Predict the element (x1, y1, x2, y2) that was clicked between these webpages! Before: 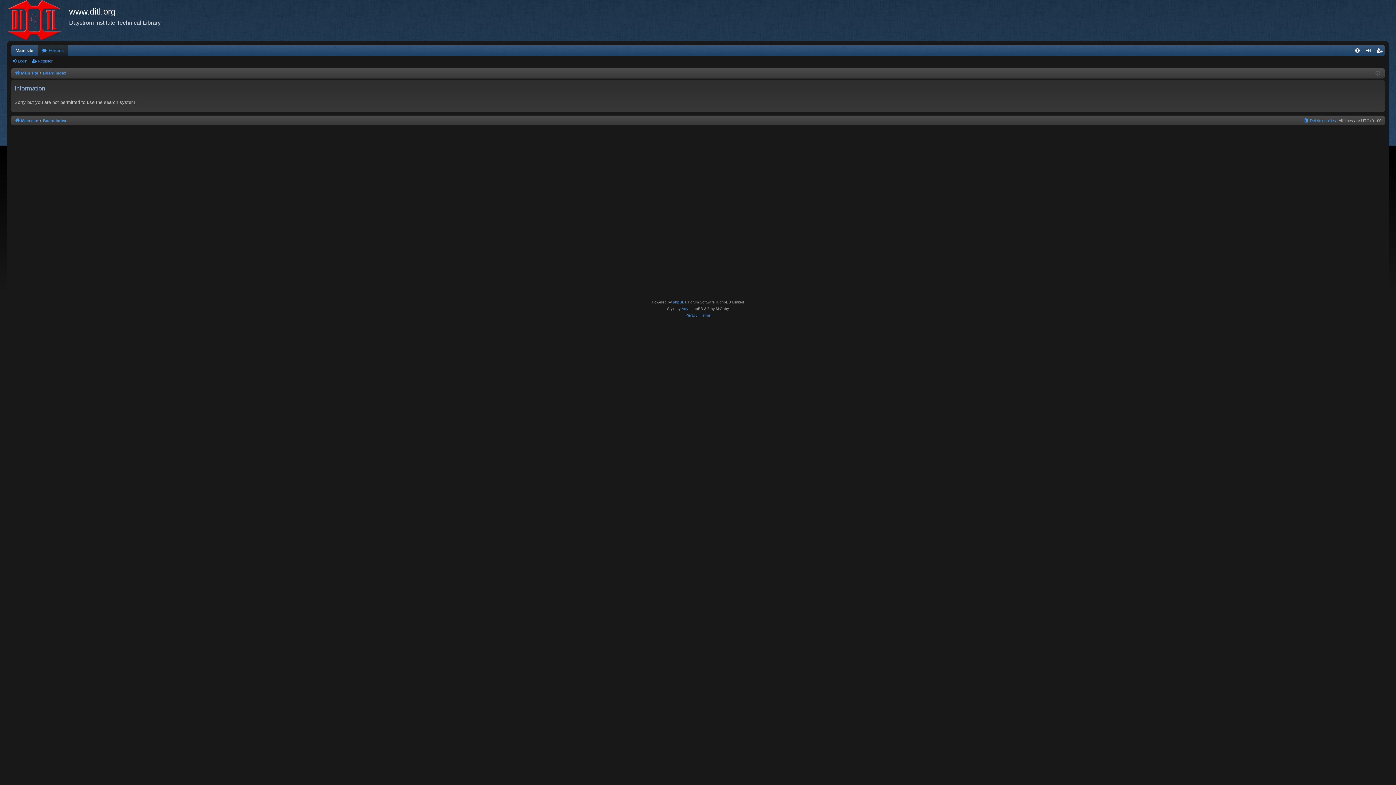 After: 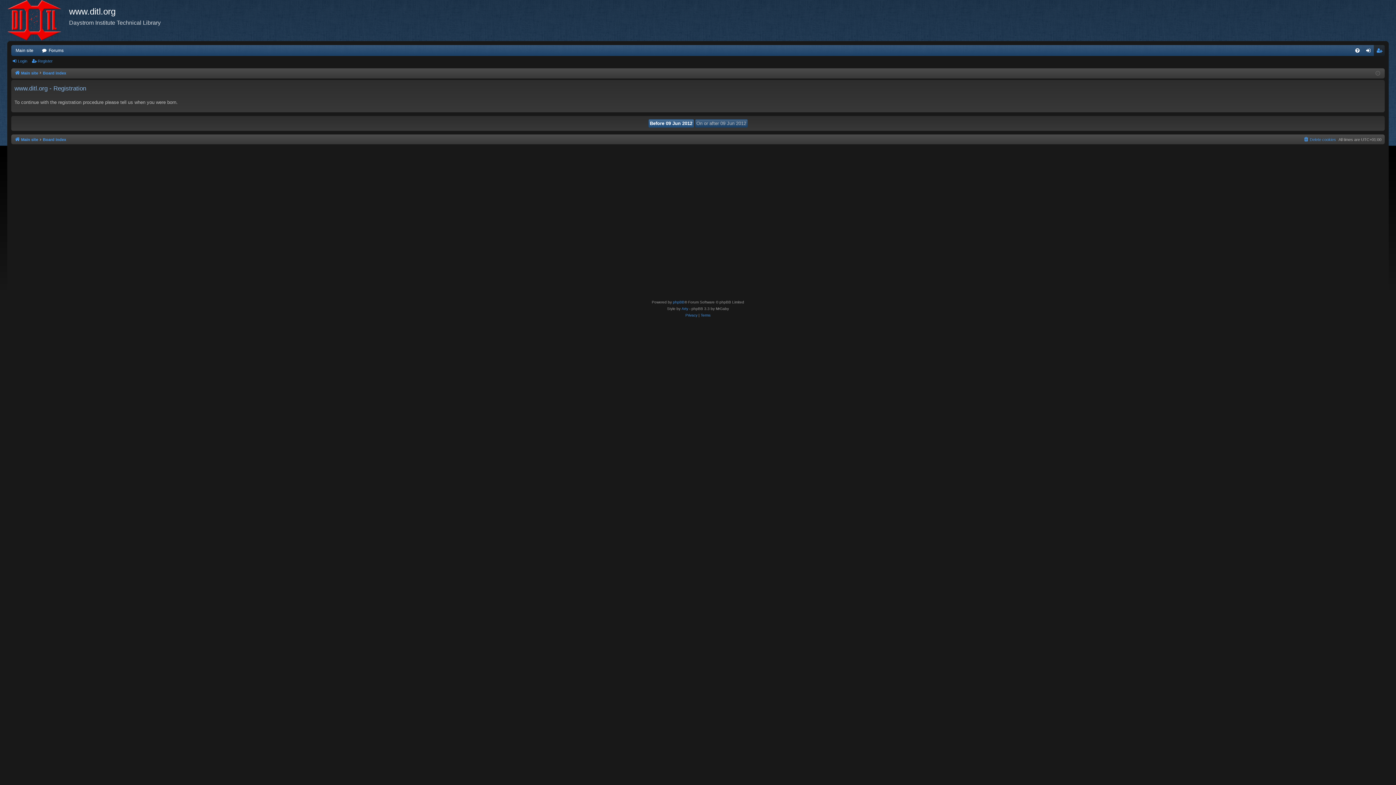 Action: bbox: (1374, 45, 1385, 55) label: Register